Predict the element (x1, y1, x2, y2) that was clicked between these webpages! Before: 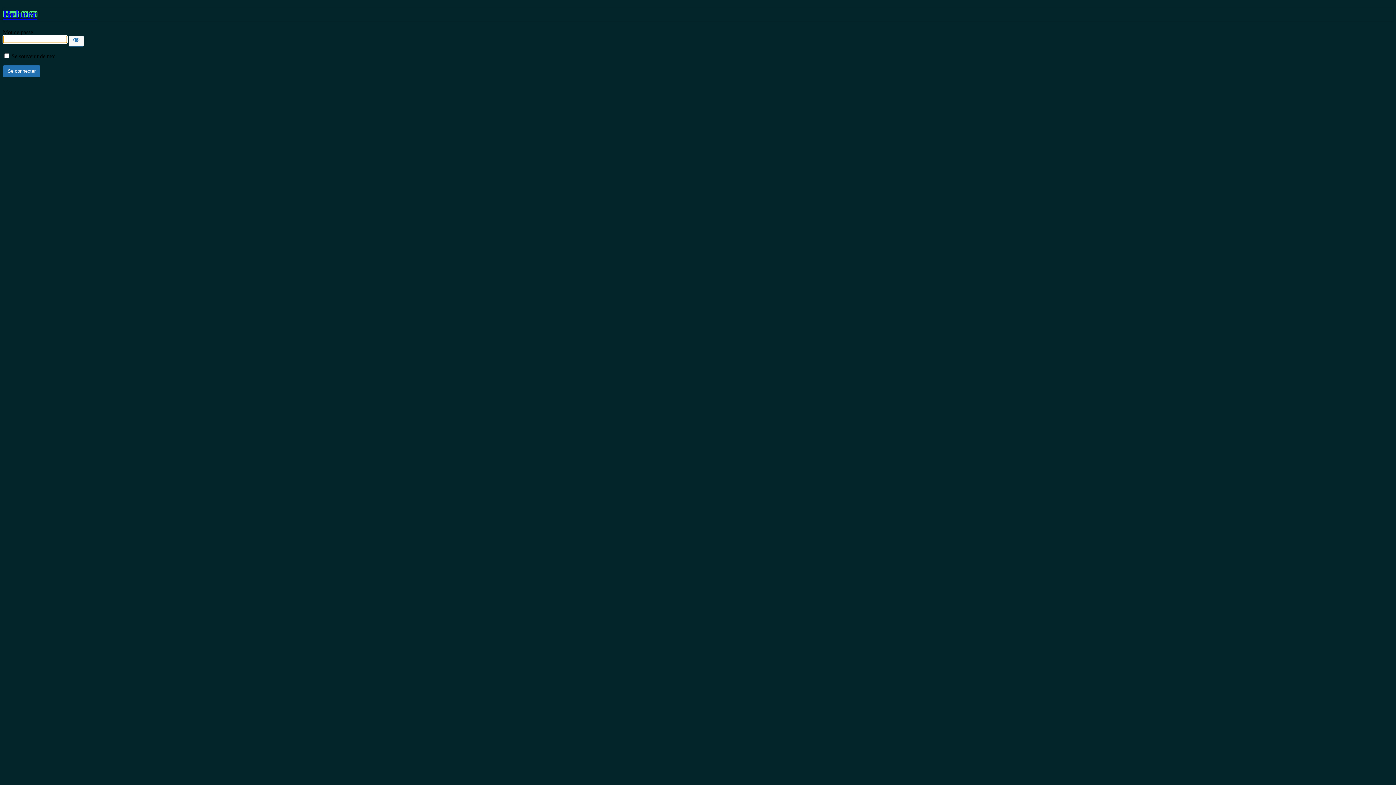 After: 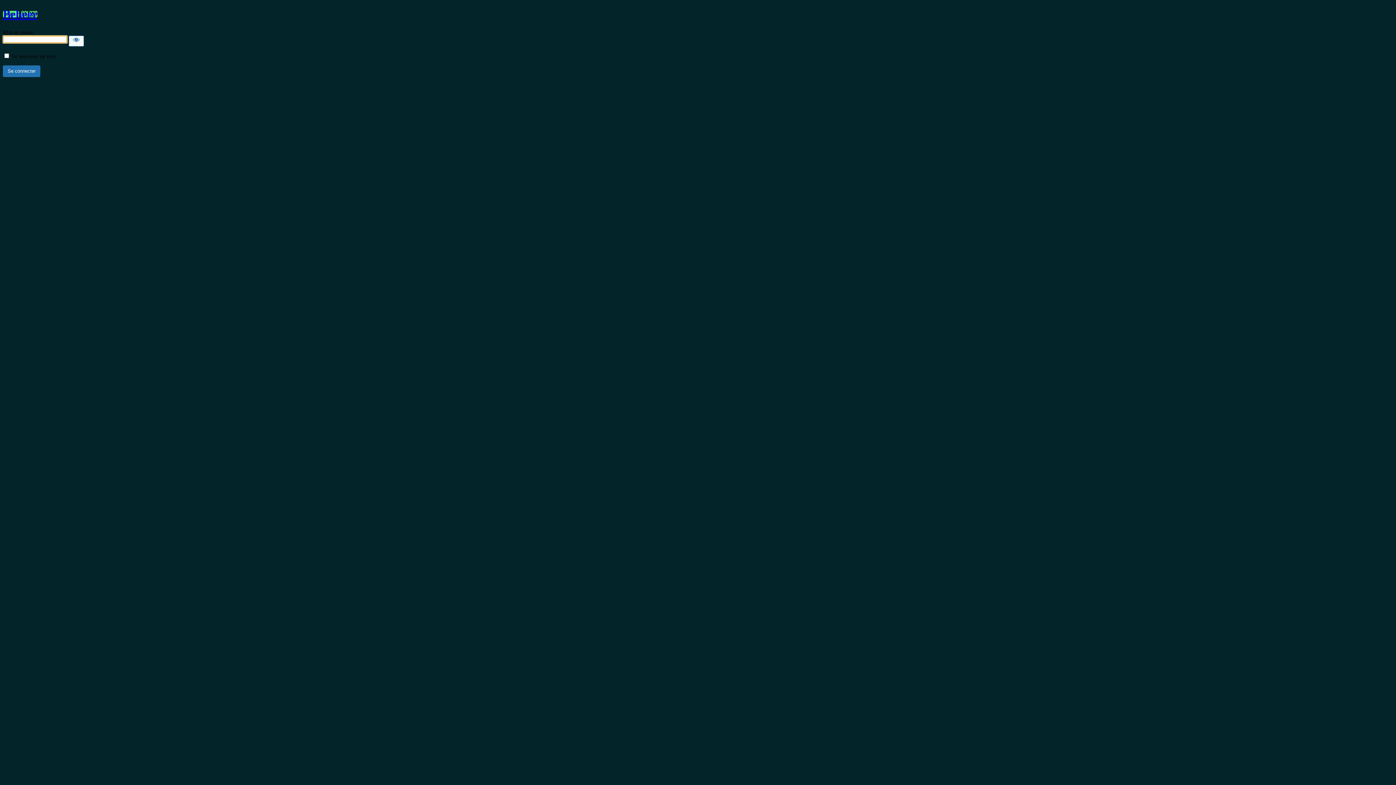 Action: bbox: (2, 7, 37, 20) label: Beheer